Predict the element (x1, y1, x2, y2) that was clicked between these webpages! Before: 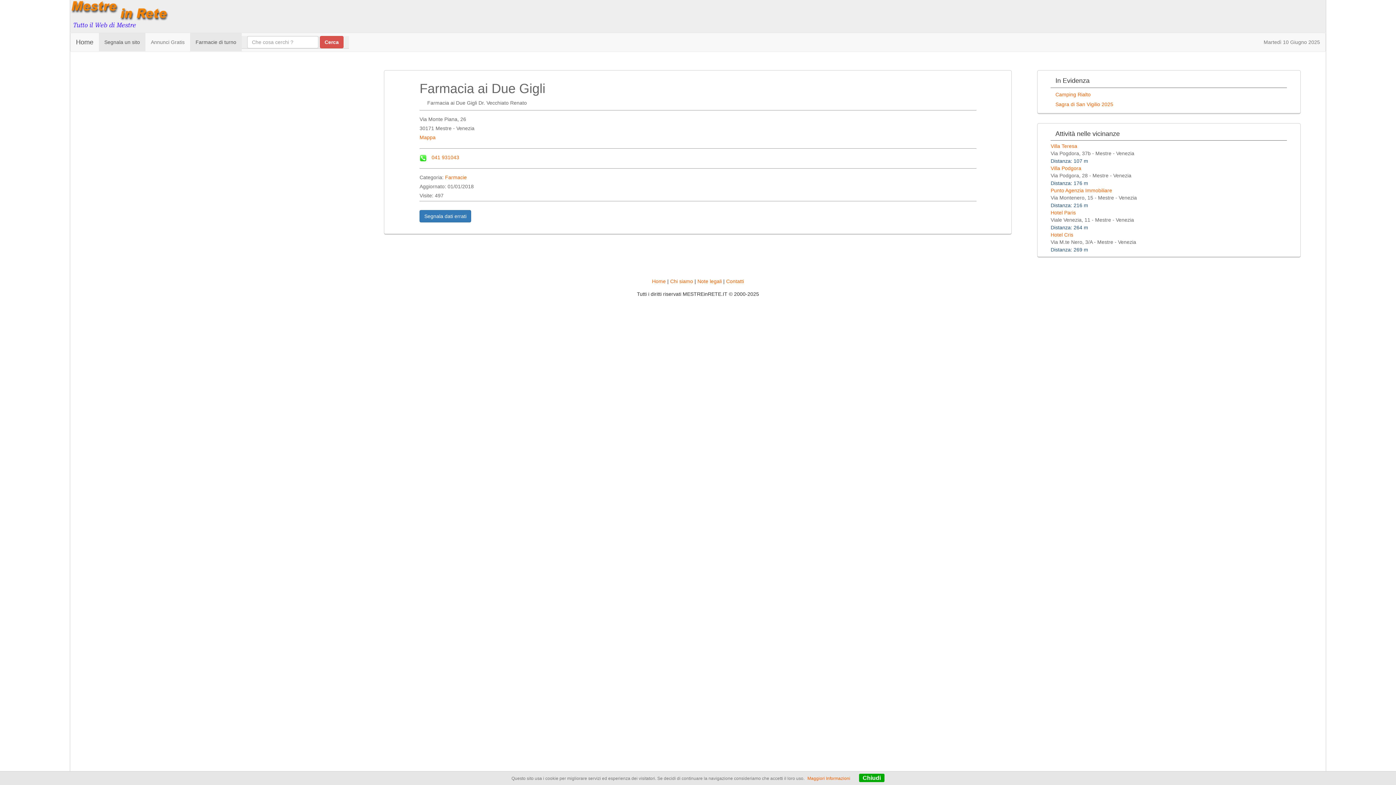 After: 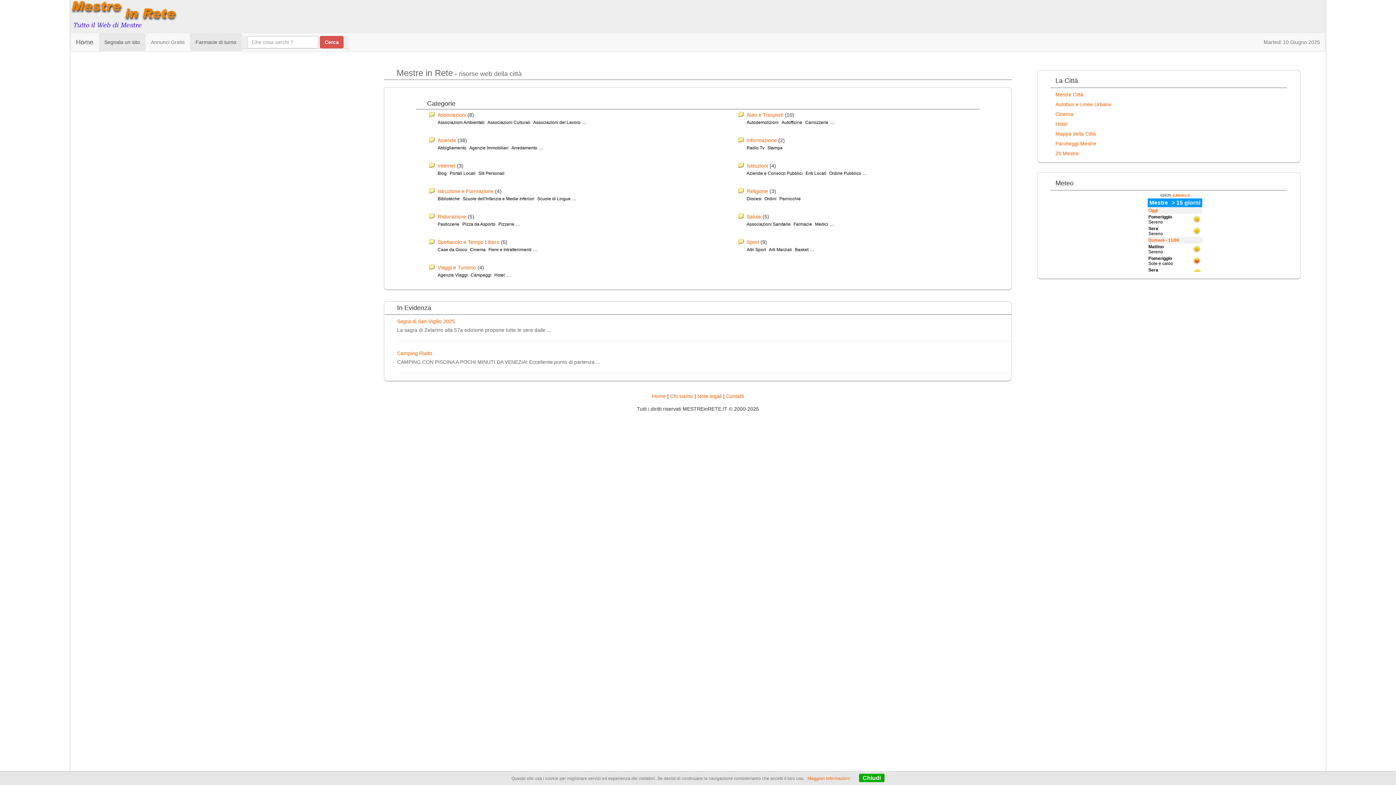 Action: bbox: (70, 11, 168, 16)